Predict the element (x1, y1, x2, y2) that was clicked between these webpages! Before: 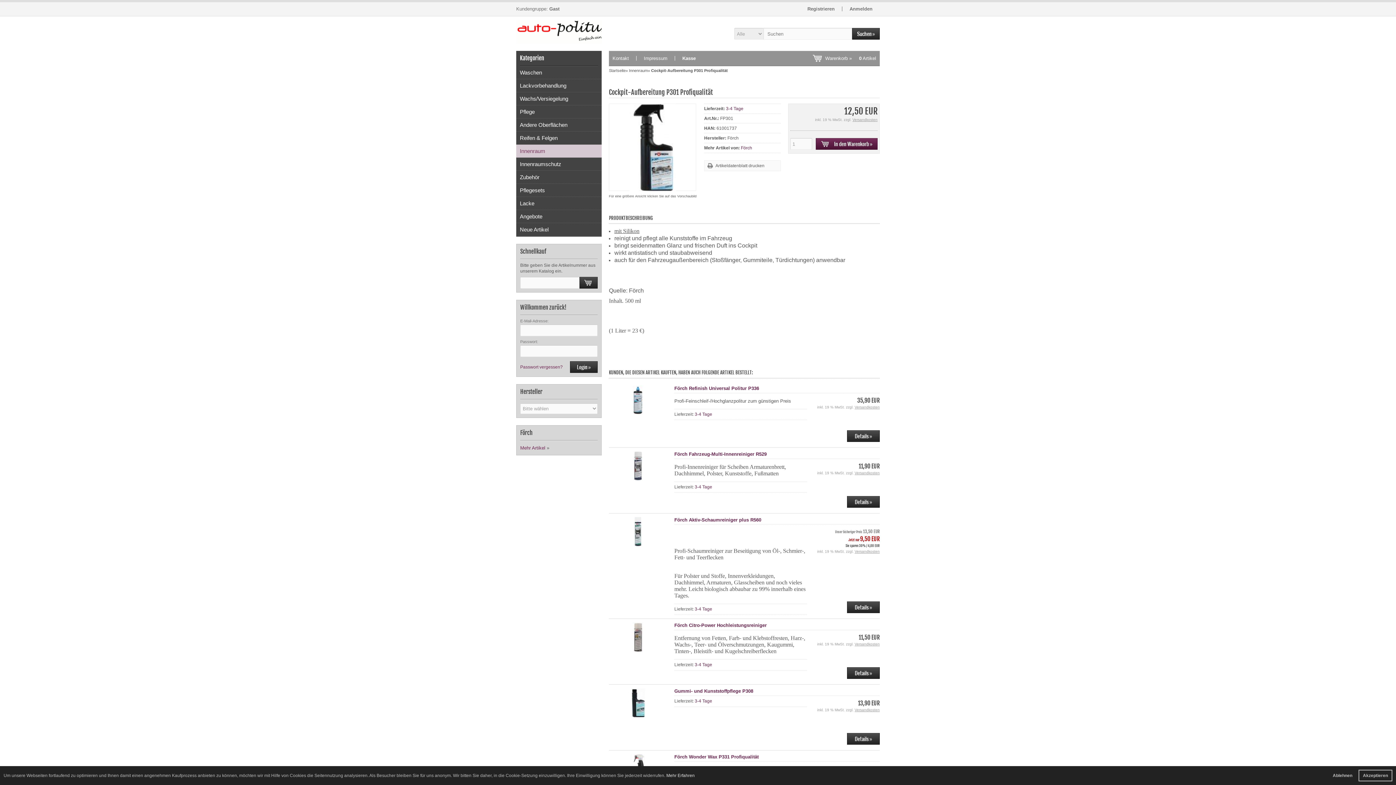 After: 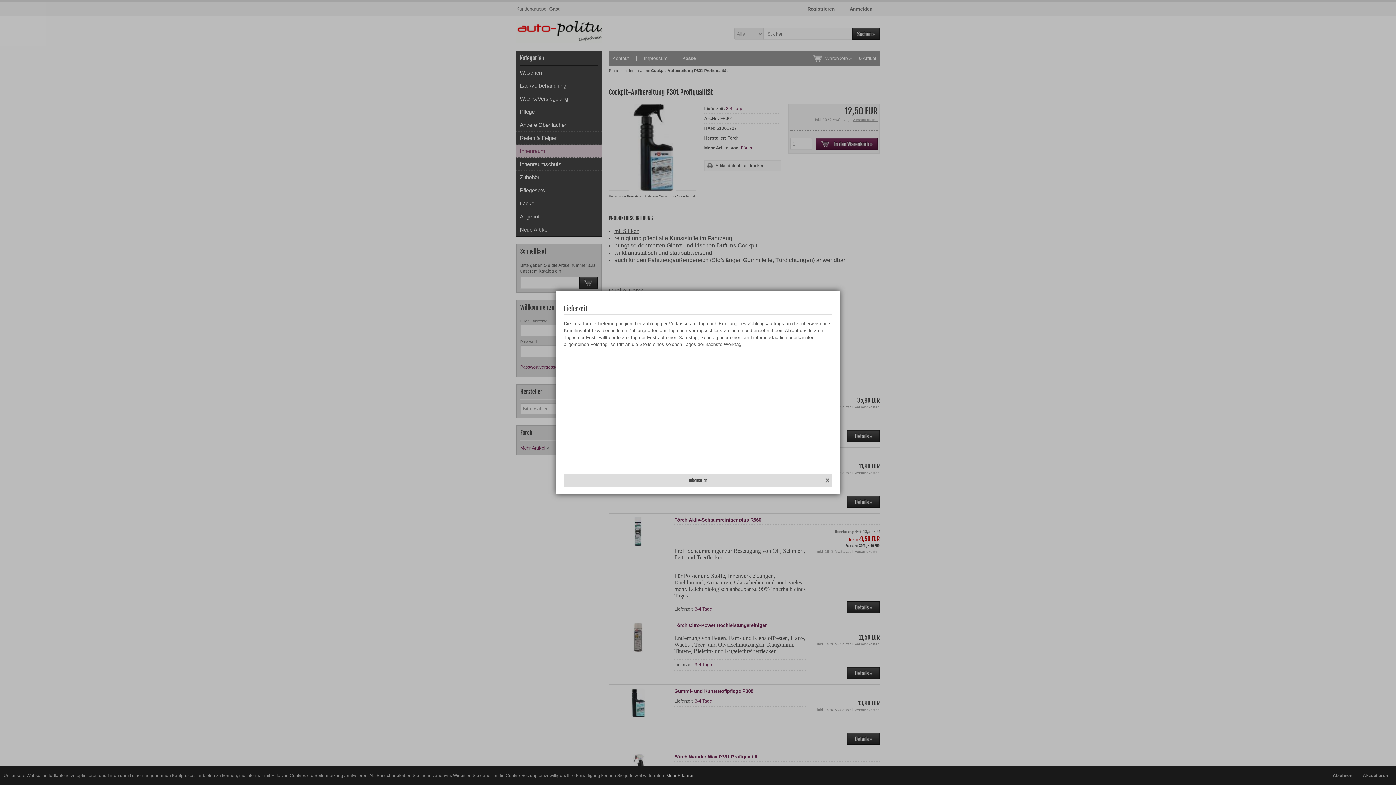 Action: label: 3-4 Tage bbox: (694, 606, 712, 612)